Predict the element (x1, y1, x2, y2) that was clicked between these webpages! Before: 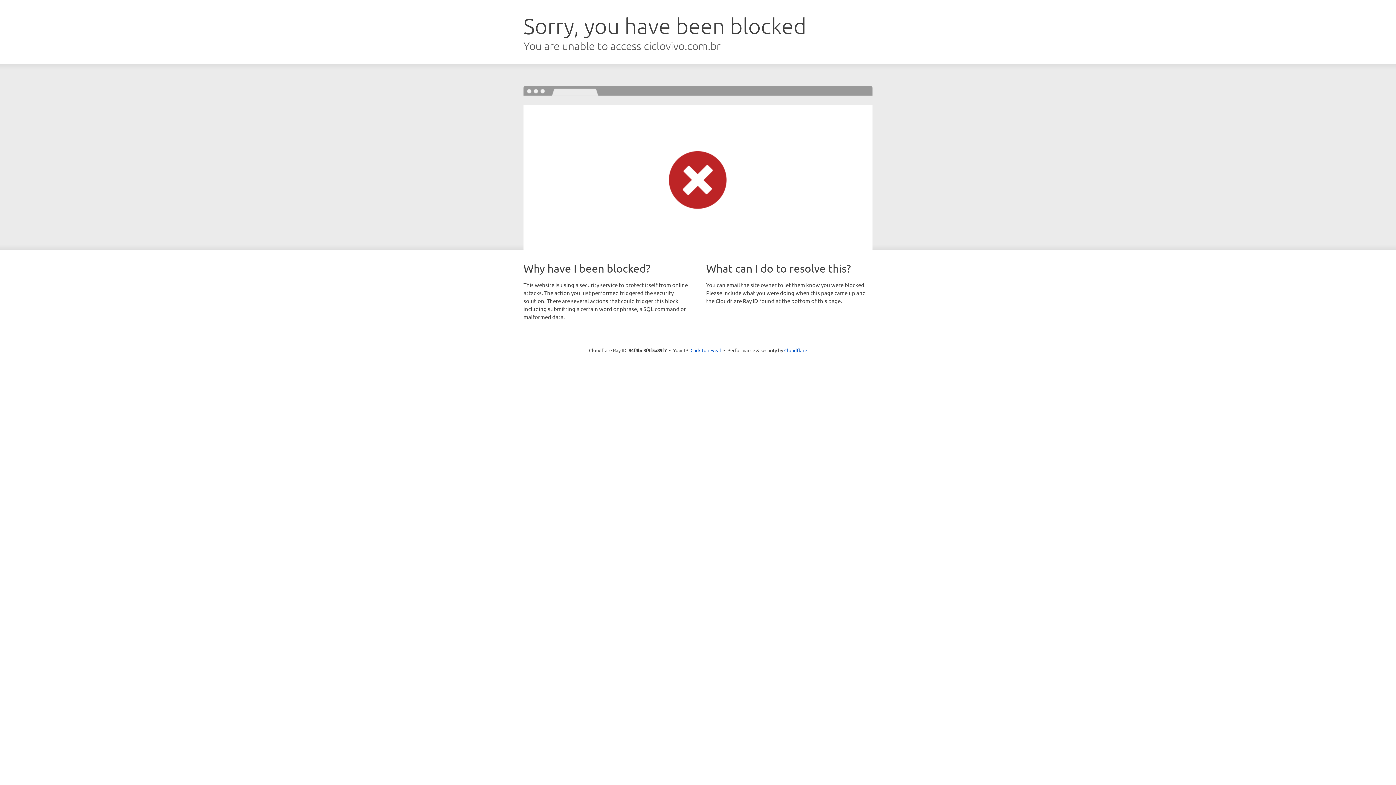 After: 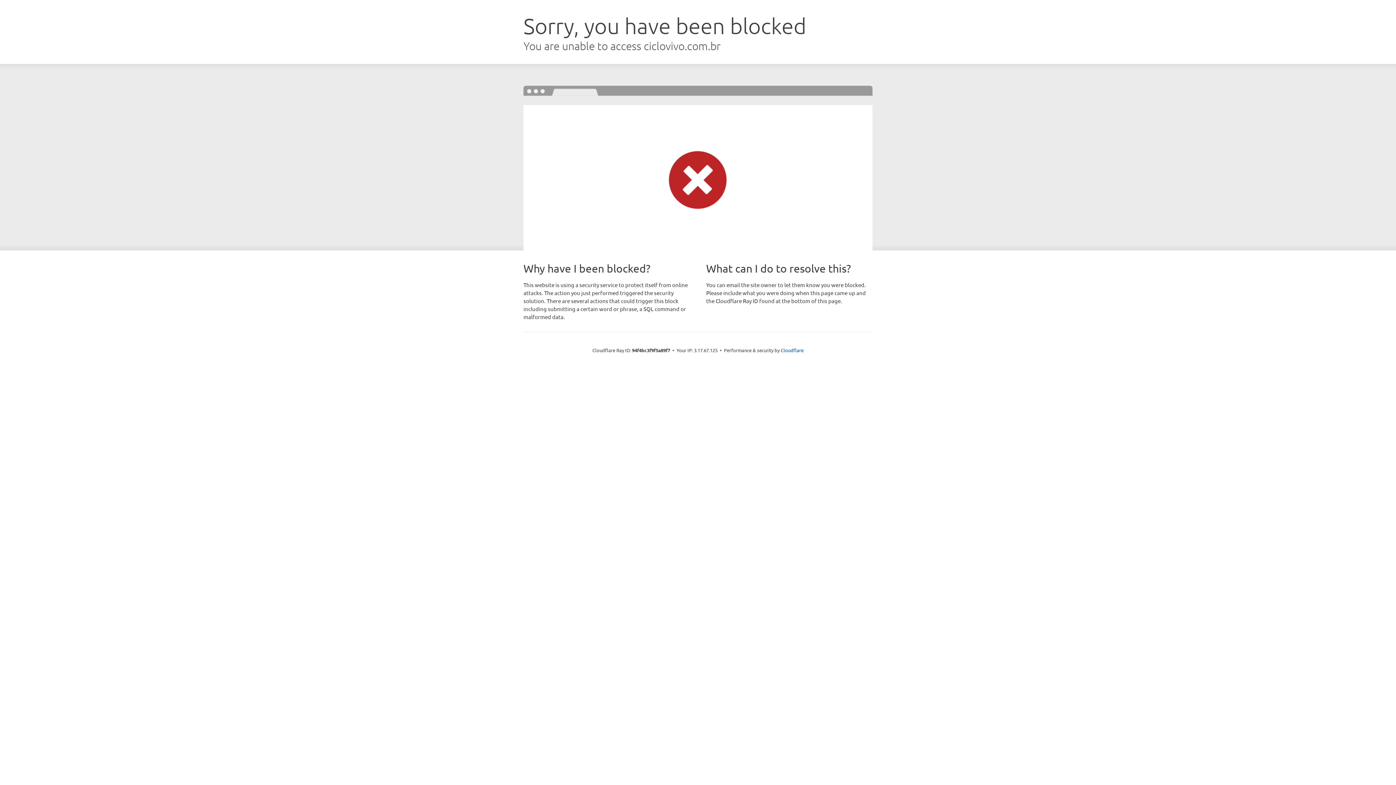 Action: bbox: (690, 346, 721, 353) label: Click to reveal